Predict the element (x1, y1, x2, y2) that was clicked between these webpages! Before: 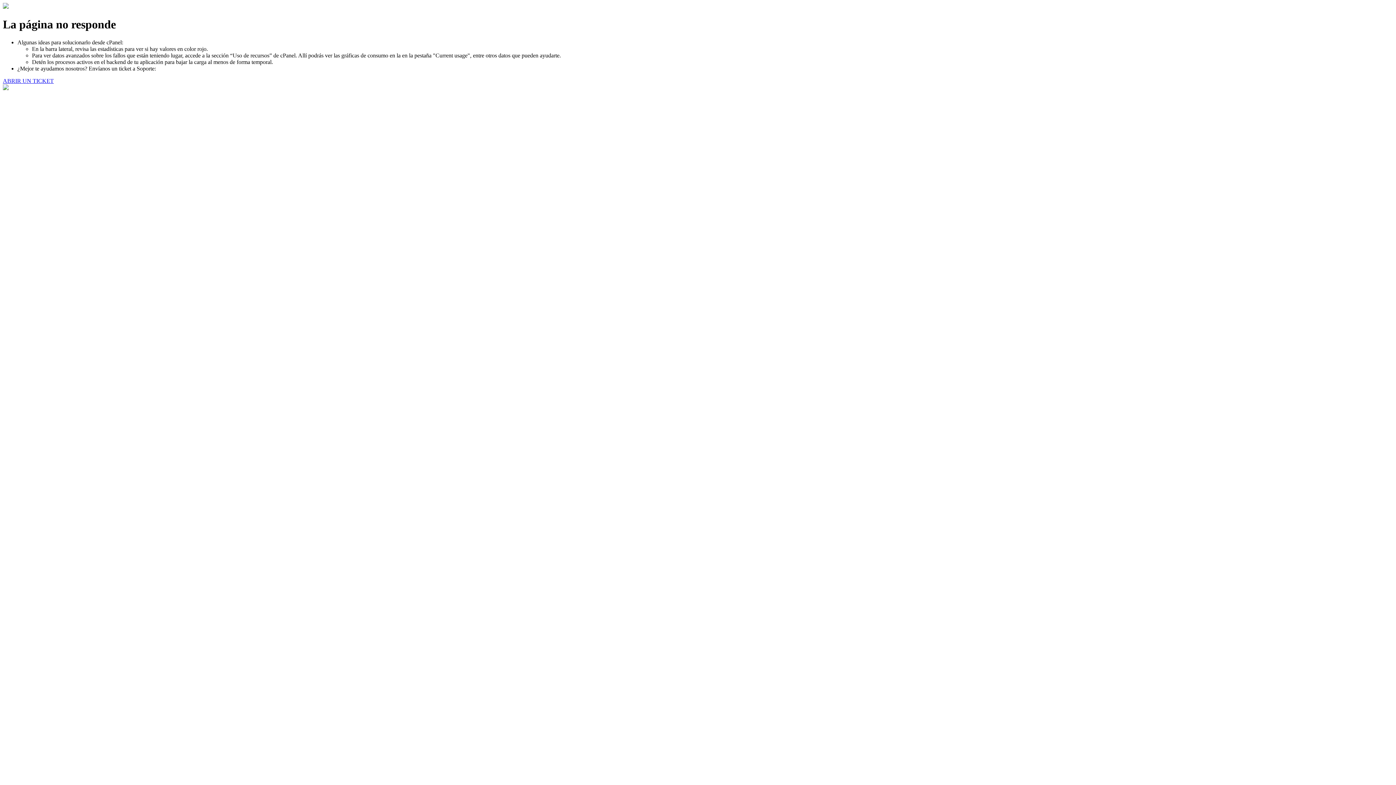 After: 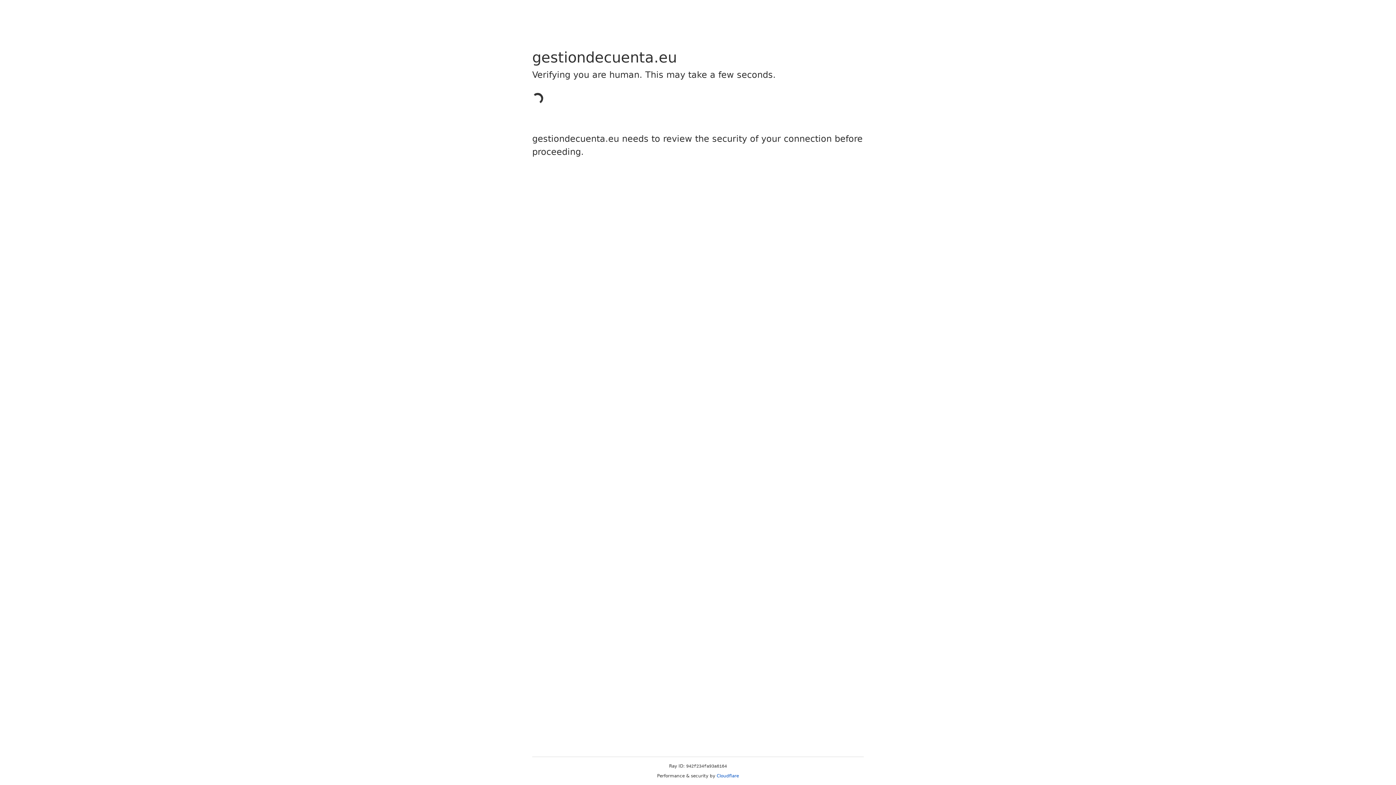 Action: bbox: (2, 77, 53, 83) label: ABRIR UN TICKET